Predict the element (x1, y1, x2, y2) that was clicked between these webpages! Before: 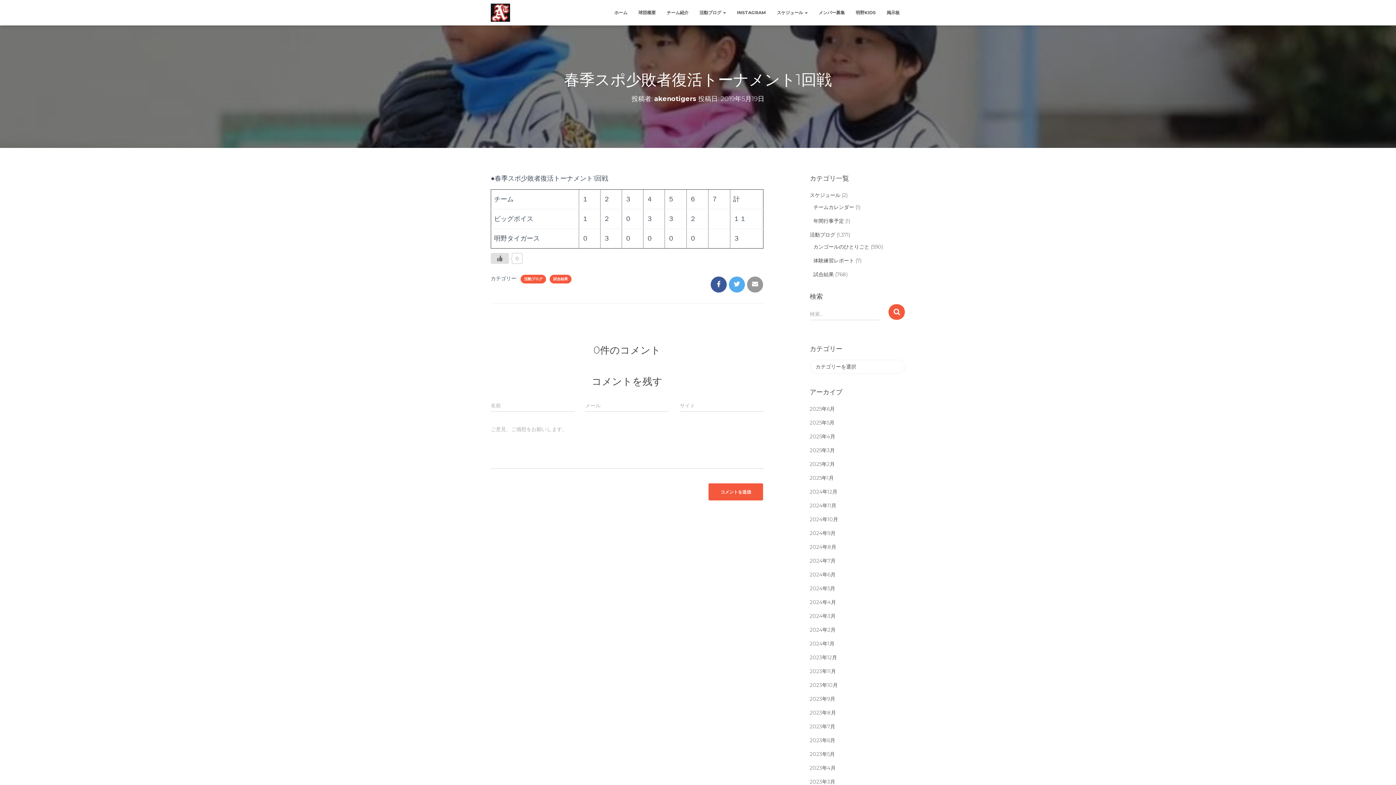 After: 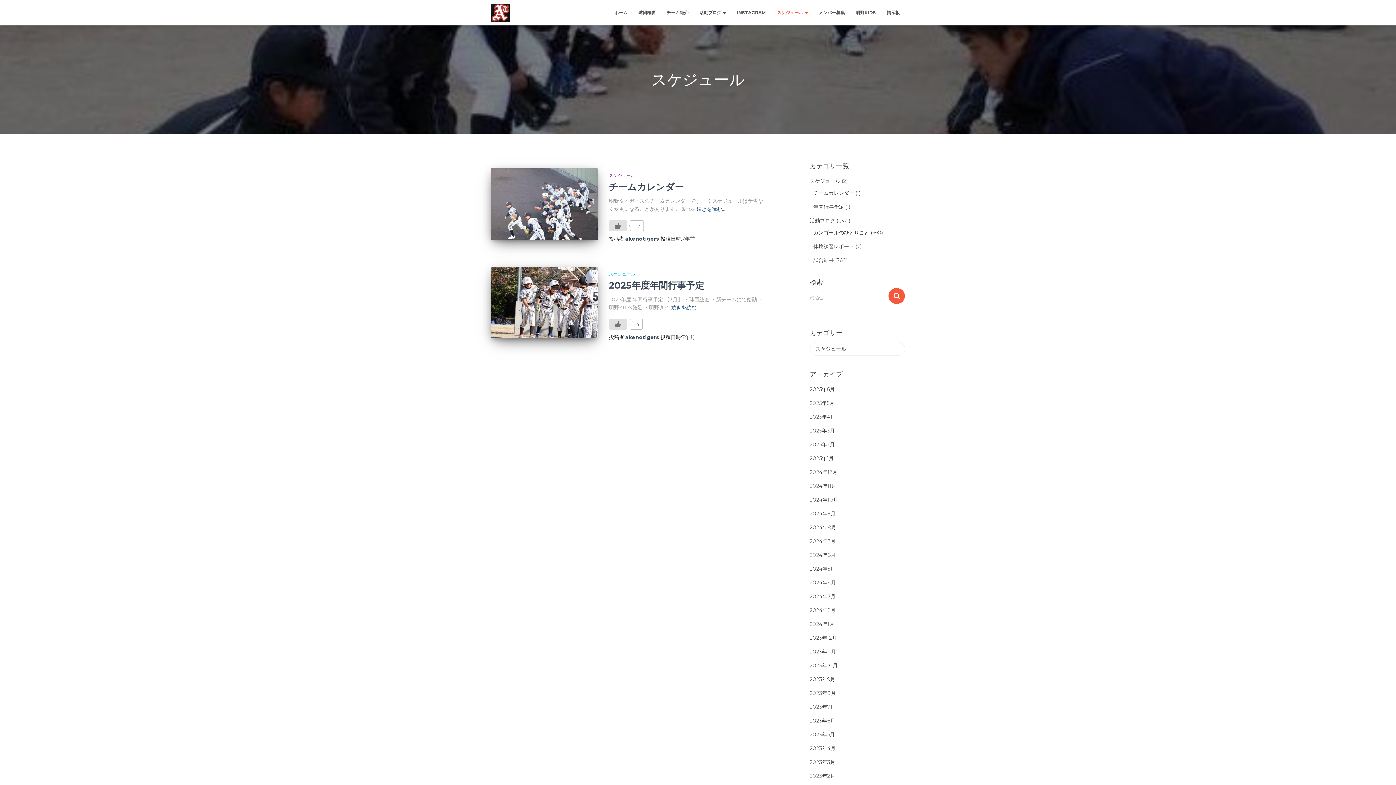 Action: label: スケジュール  bbox: (771, 3, 813, 21)